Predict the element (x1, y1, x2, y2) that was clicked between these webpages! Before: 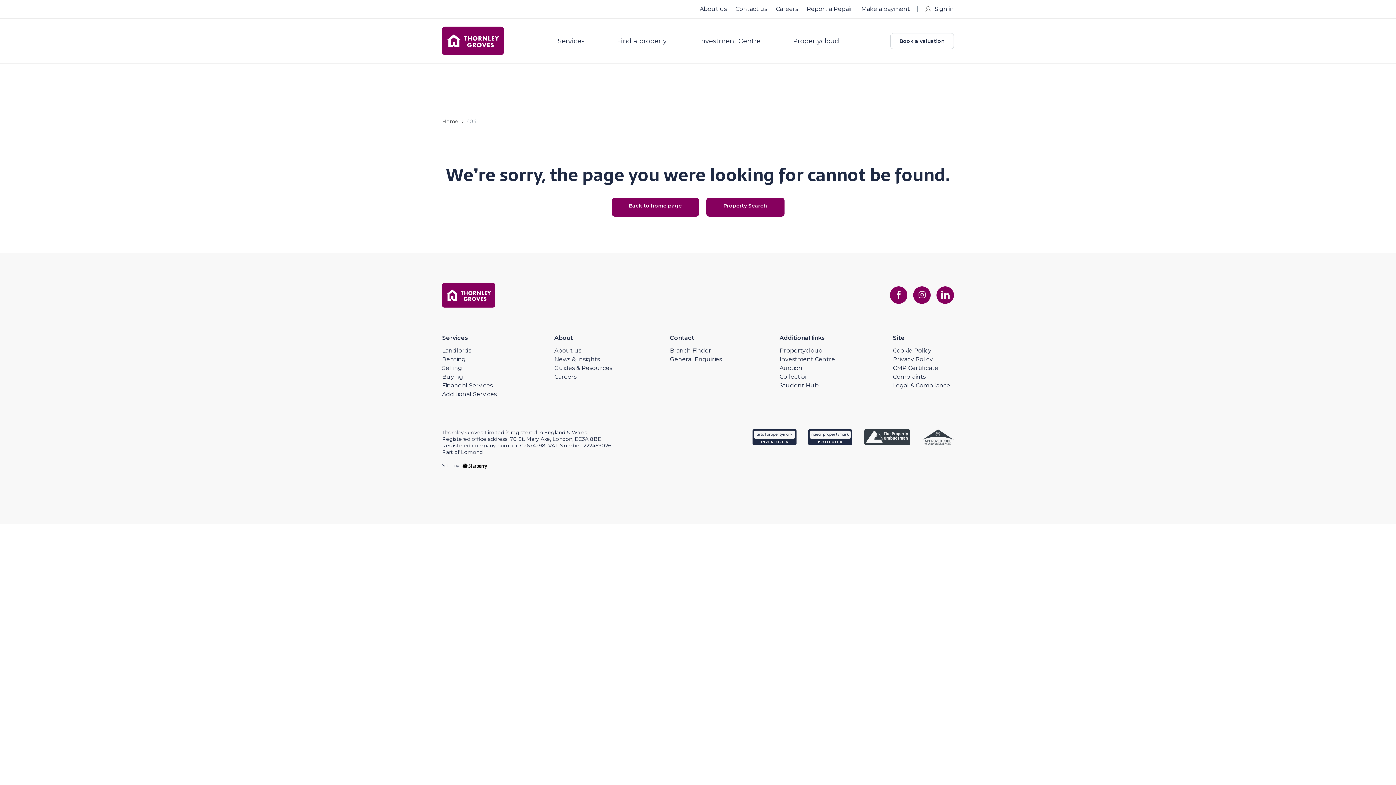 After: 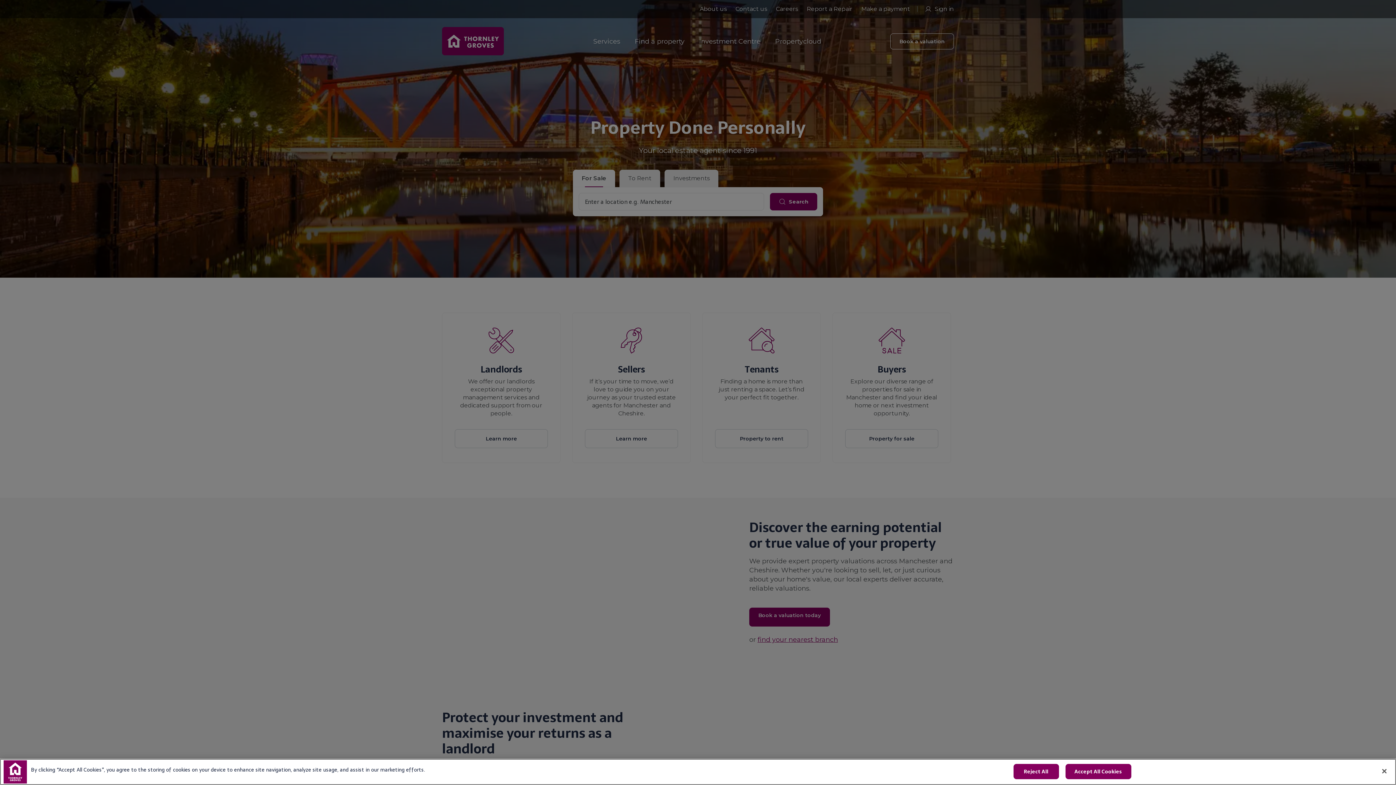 Action: bbox: (442, 25, 504, 56)